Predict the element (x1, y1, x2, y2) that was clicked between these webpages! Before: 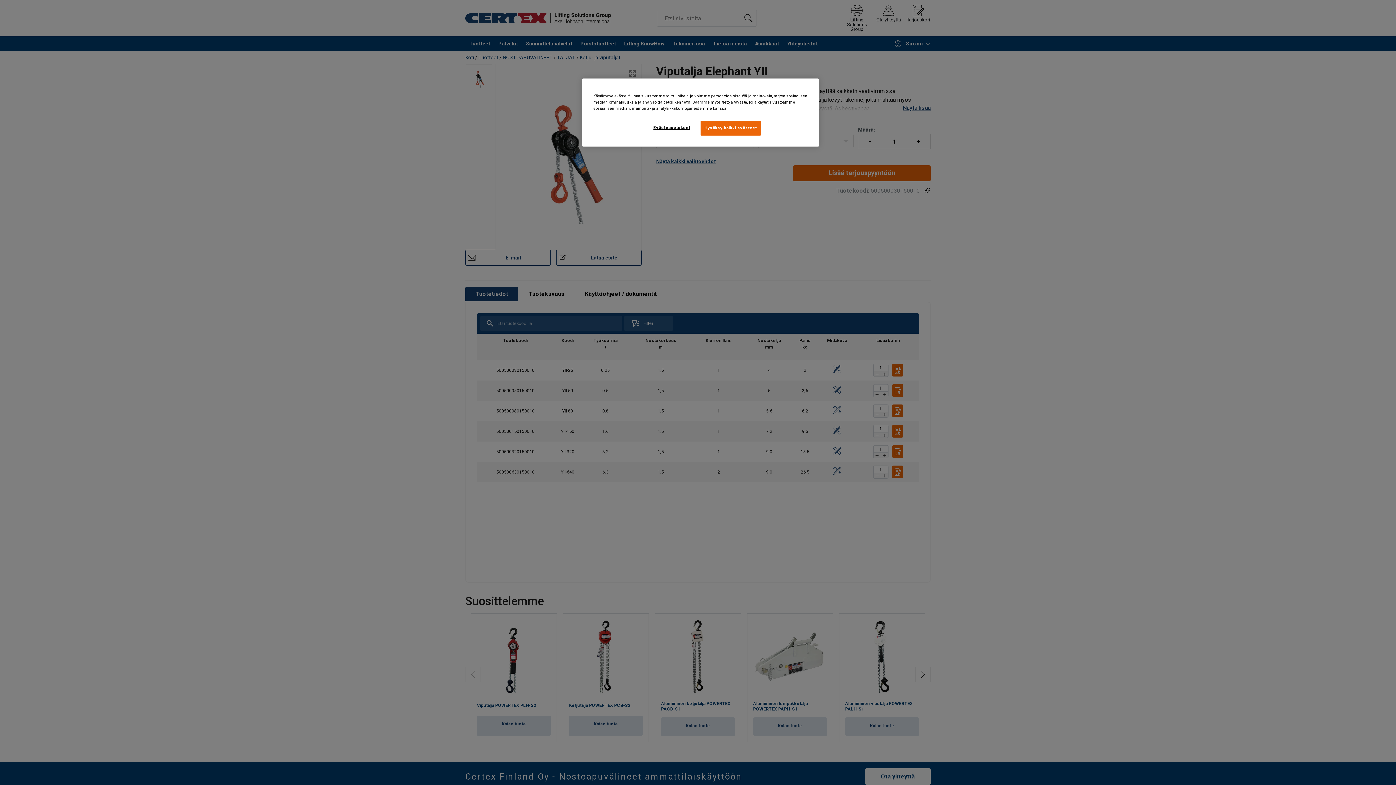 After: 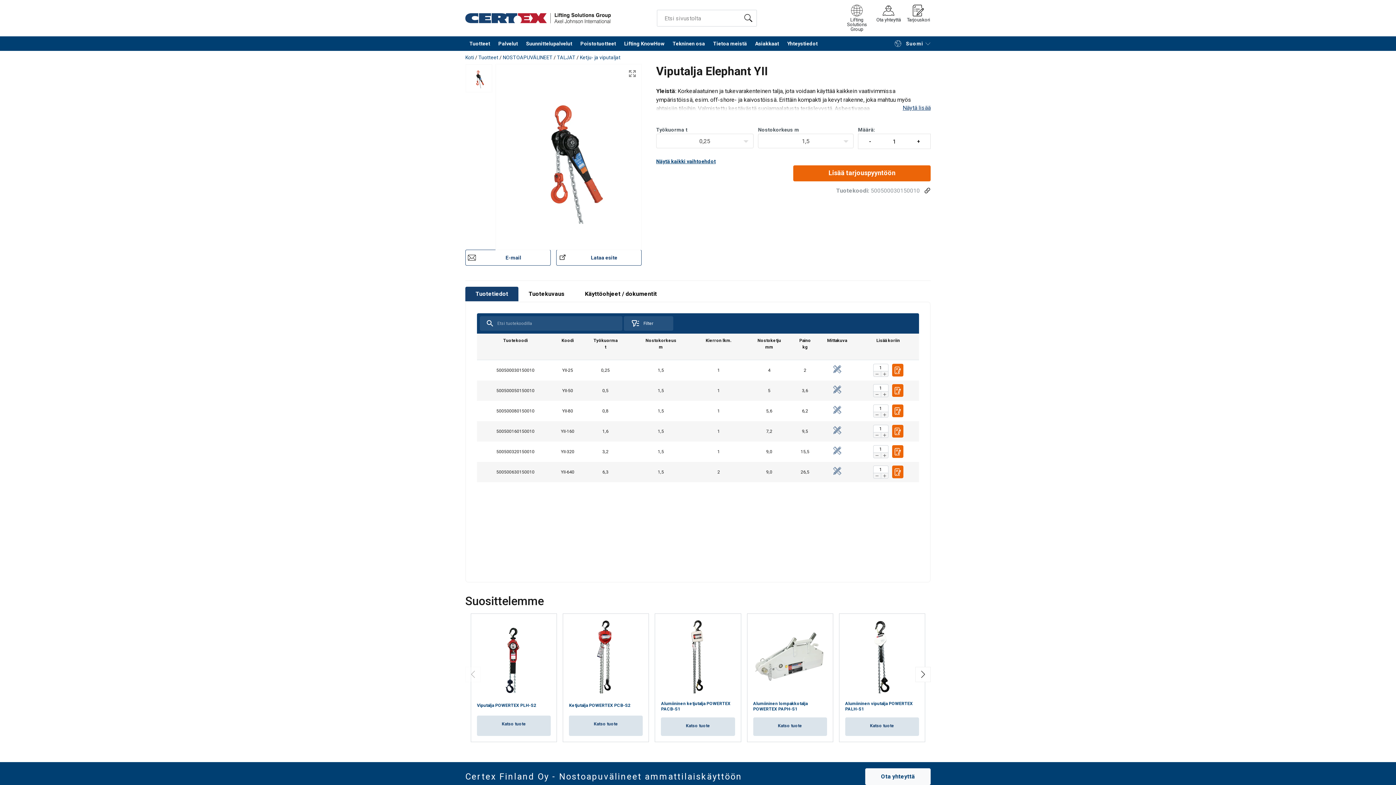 Action: bbox: (700, 120, 761, 135) label: Hyväksy kaikki evästeet